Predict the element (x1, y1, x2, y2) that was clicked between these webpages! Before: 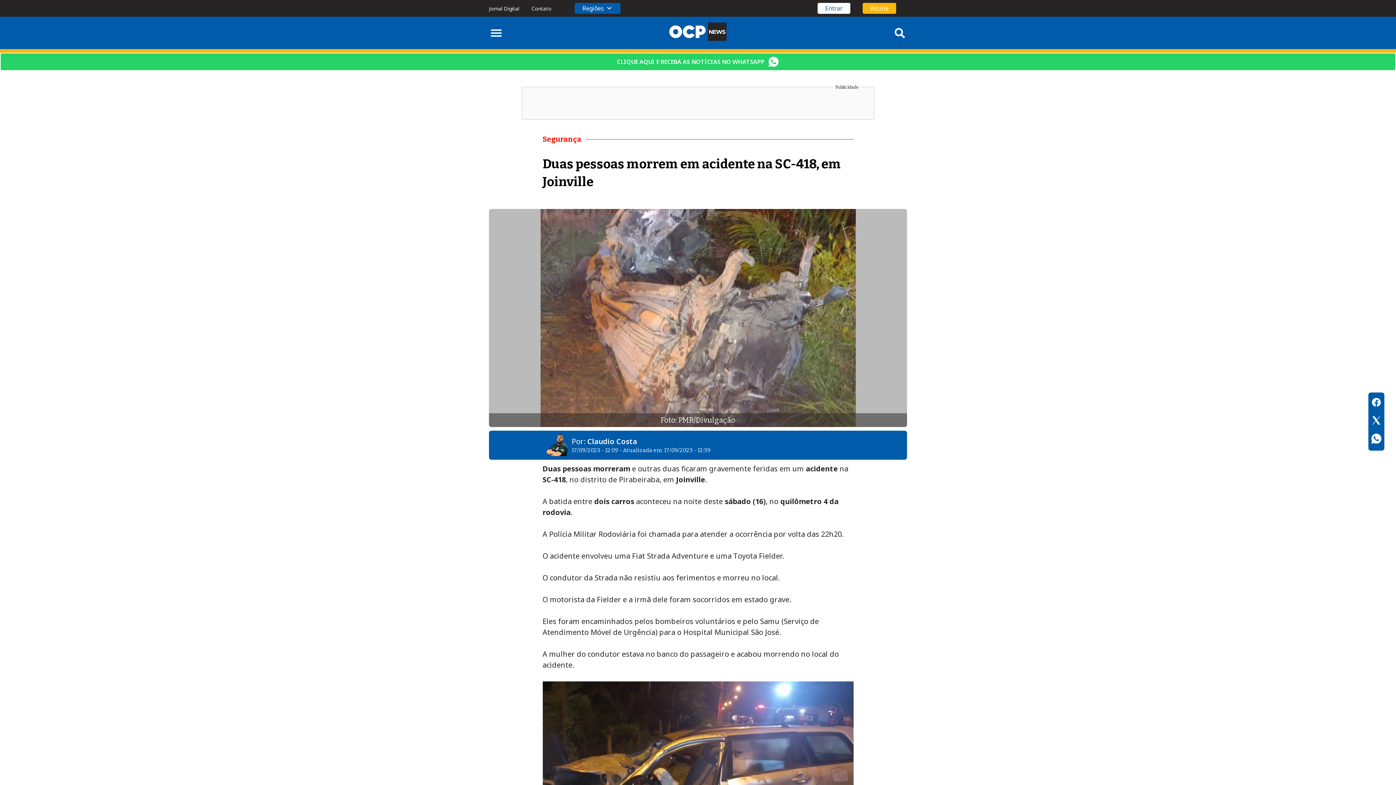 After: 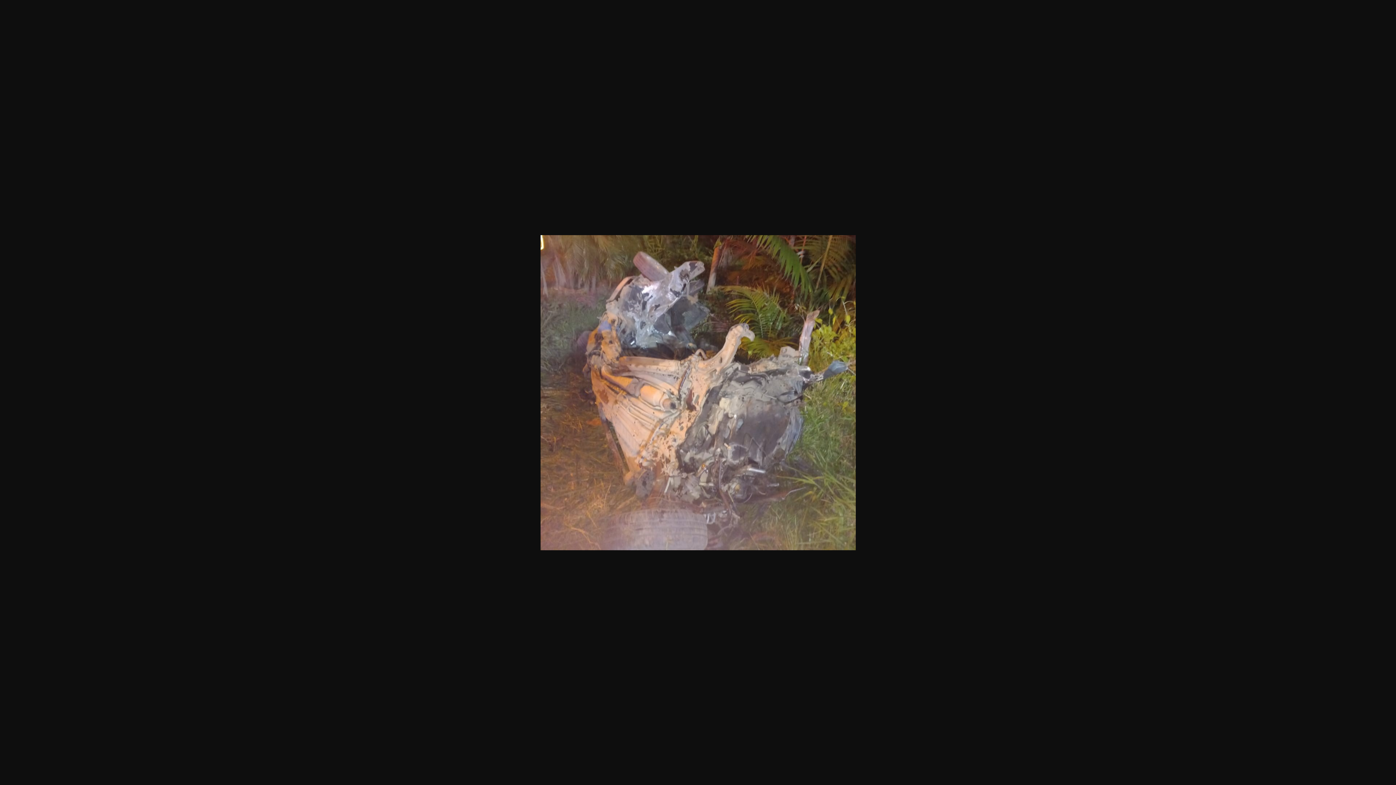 Action: bbox: (489, 209, 907, 427)